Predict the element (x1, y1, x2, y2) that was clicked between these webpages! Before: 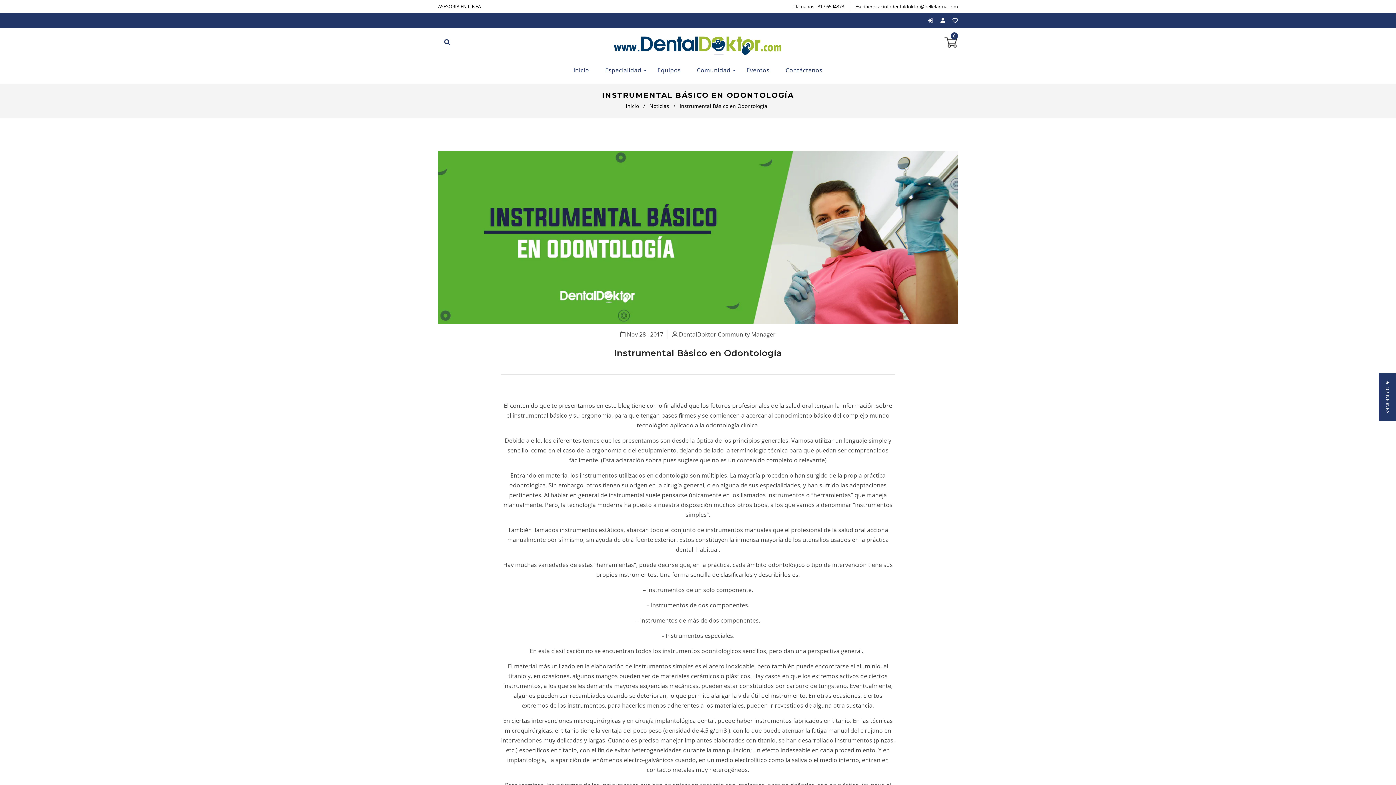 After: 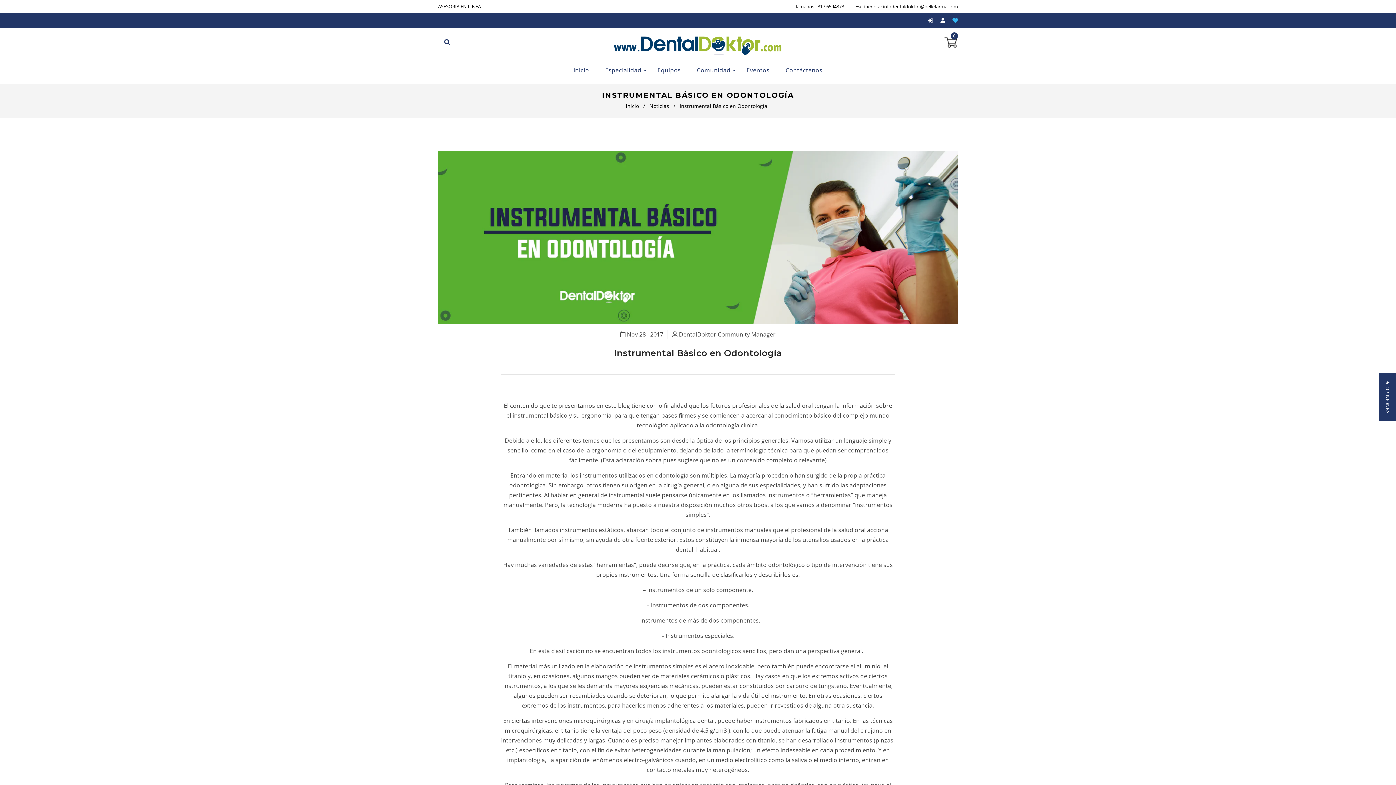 Action: bbox: (952, 16, 958, 24)